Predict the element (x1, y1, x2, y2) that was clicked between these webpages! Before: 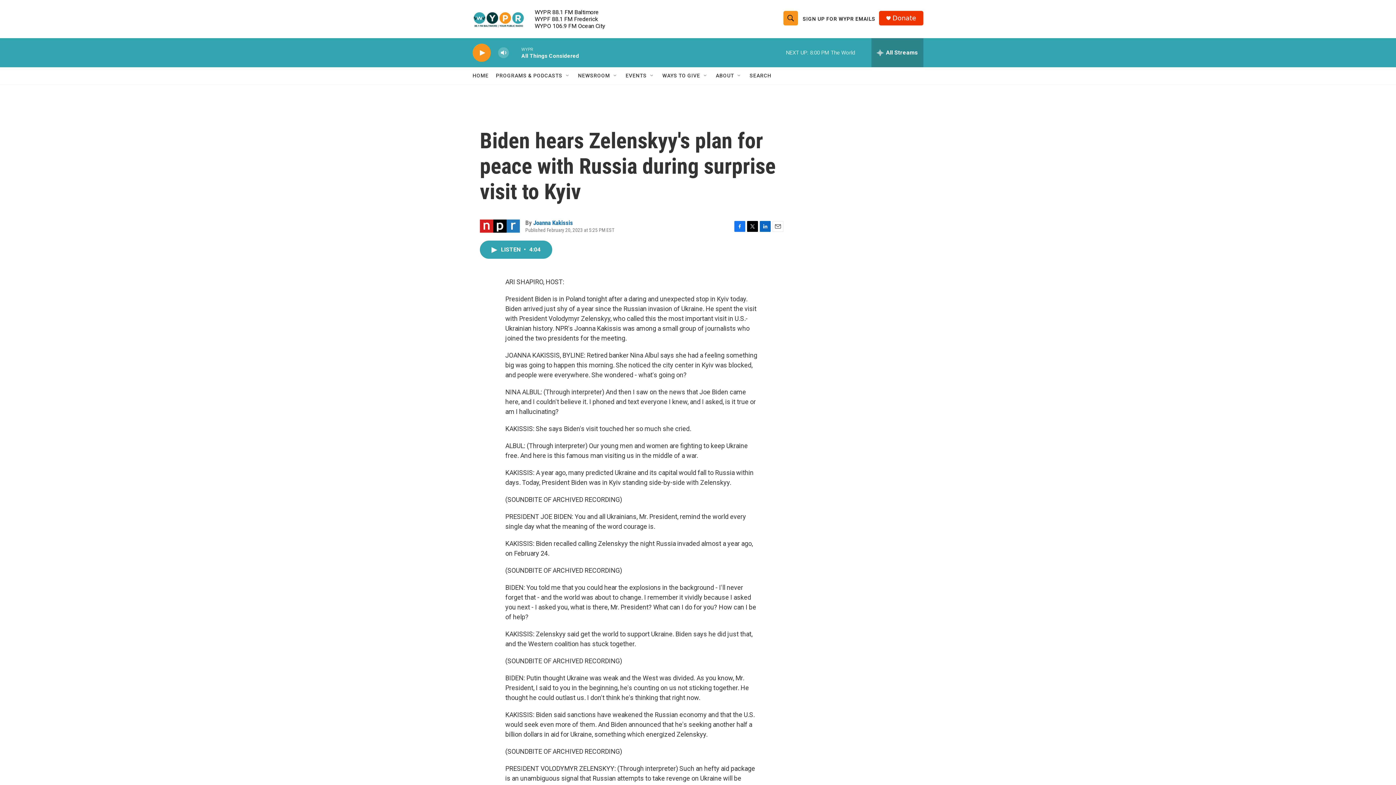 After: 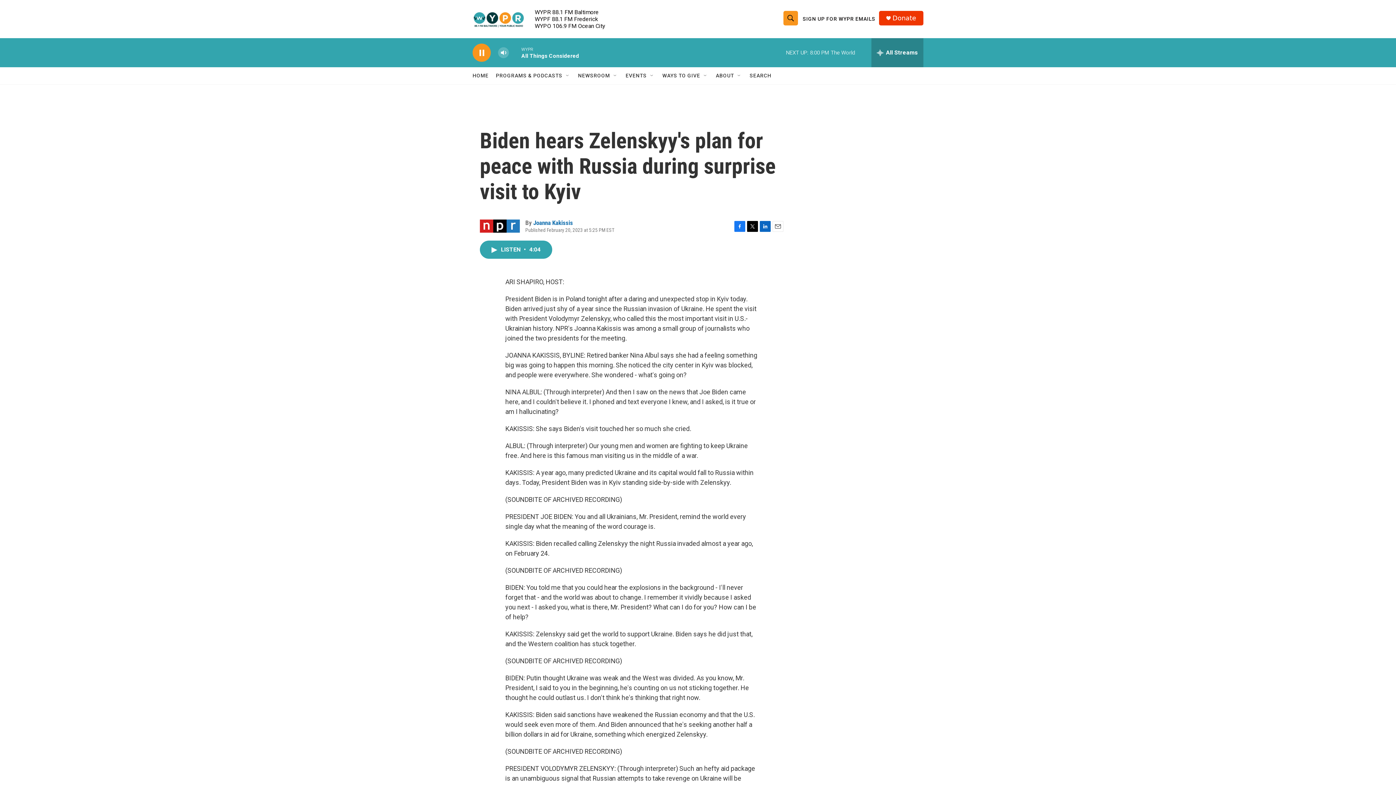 Action: label: play bbox: (476, 48, 487, 56)